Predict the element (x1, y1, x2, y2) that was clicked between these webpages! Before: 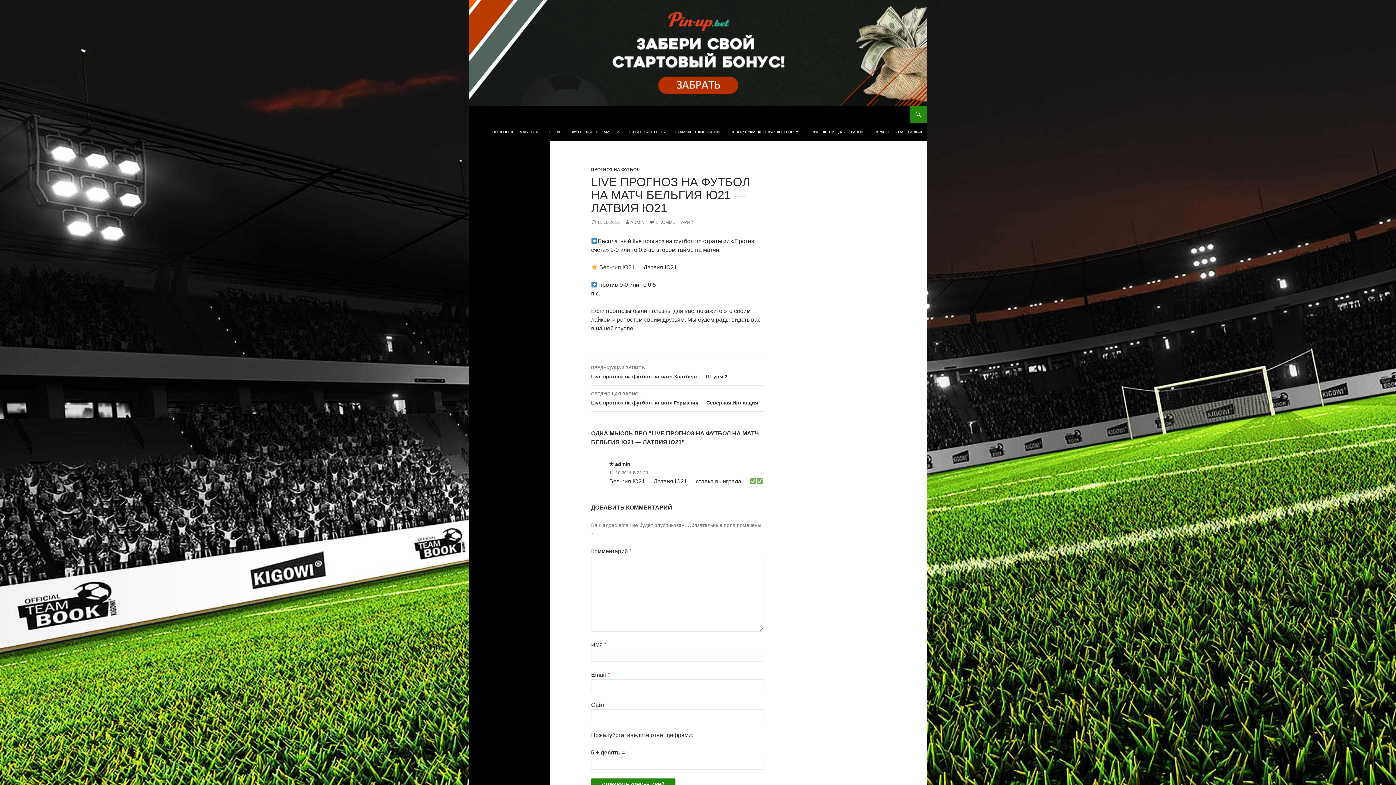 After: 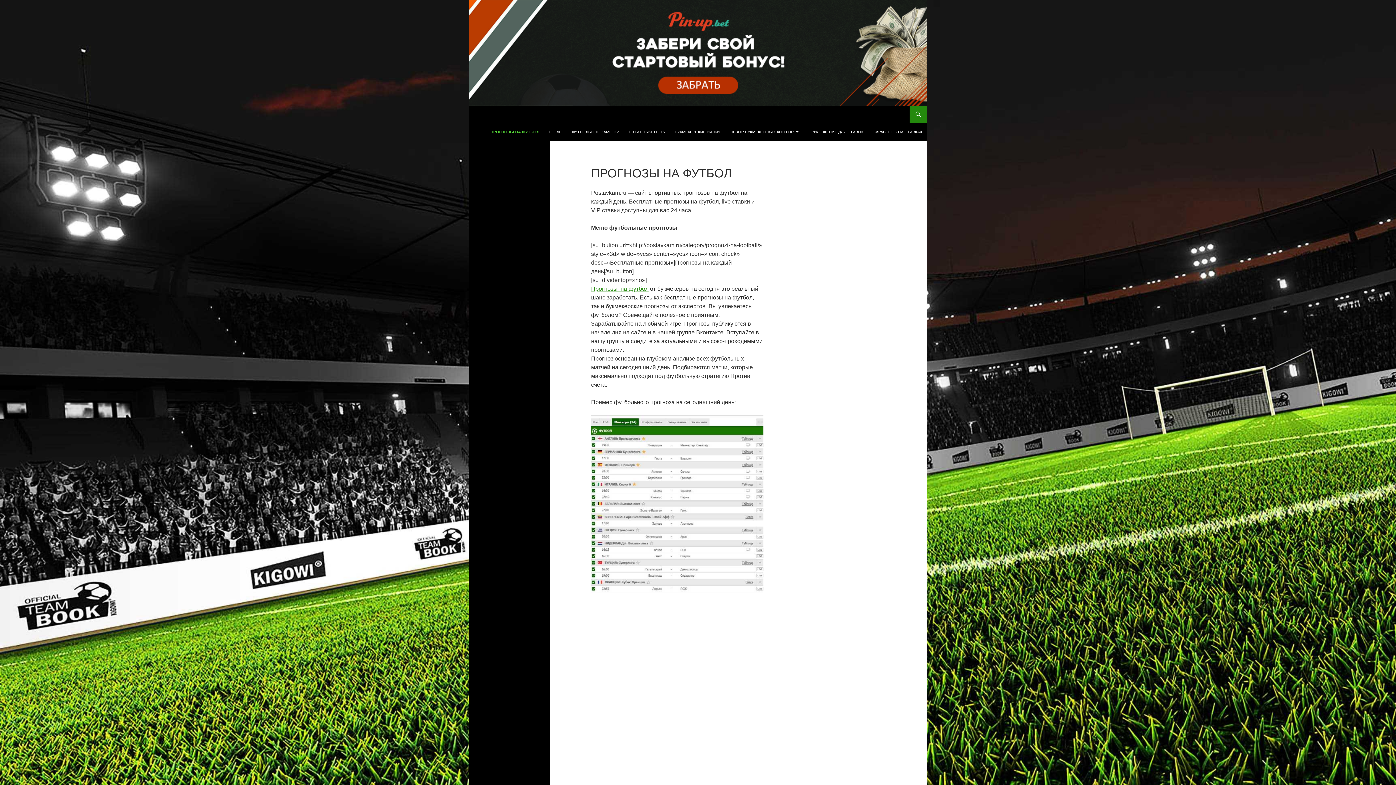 Action: label: ПРОГНОЗЫ НА ФУТБОЛ bbox: (488, 123, 544, 140)